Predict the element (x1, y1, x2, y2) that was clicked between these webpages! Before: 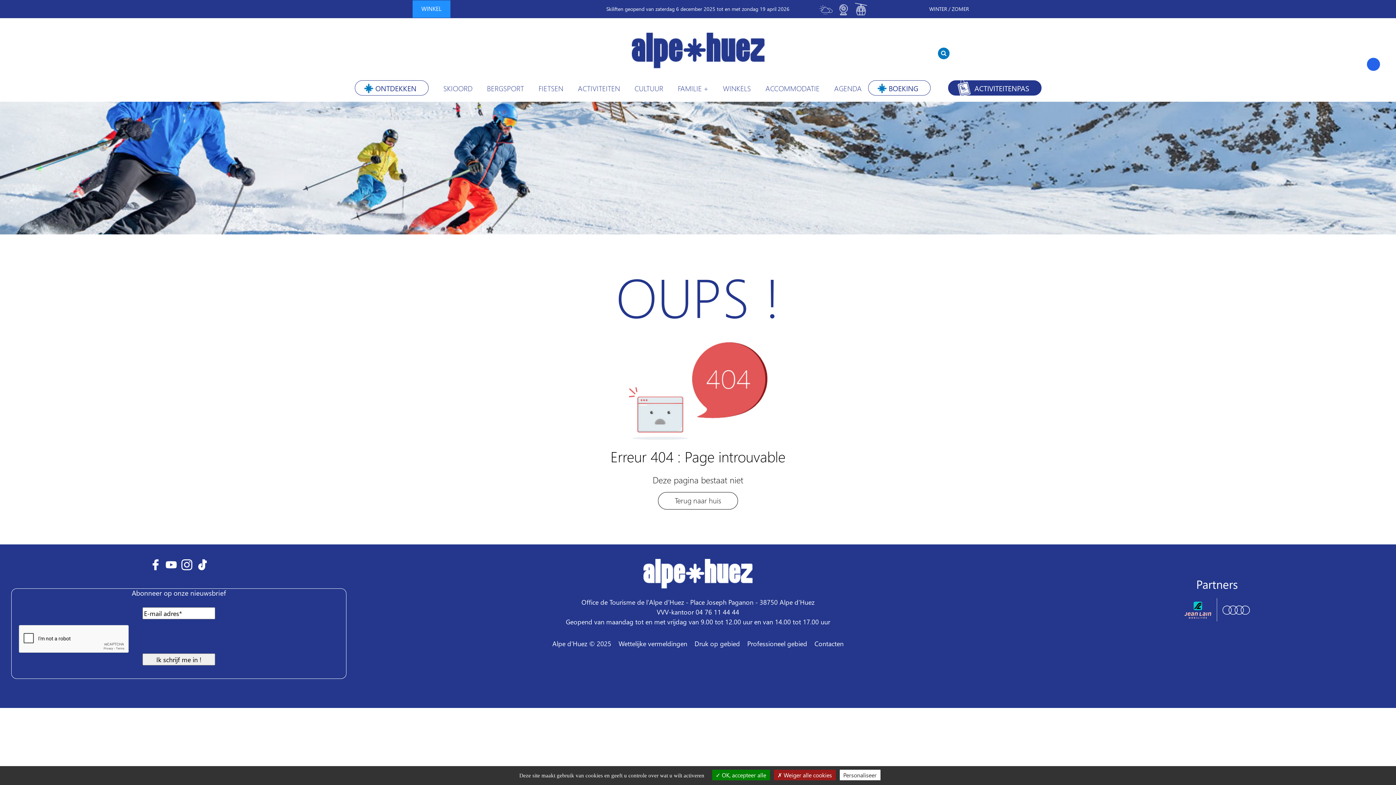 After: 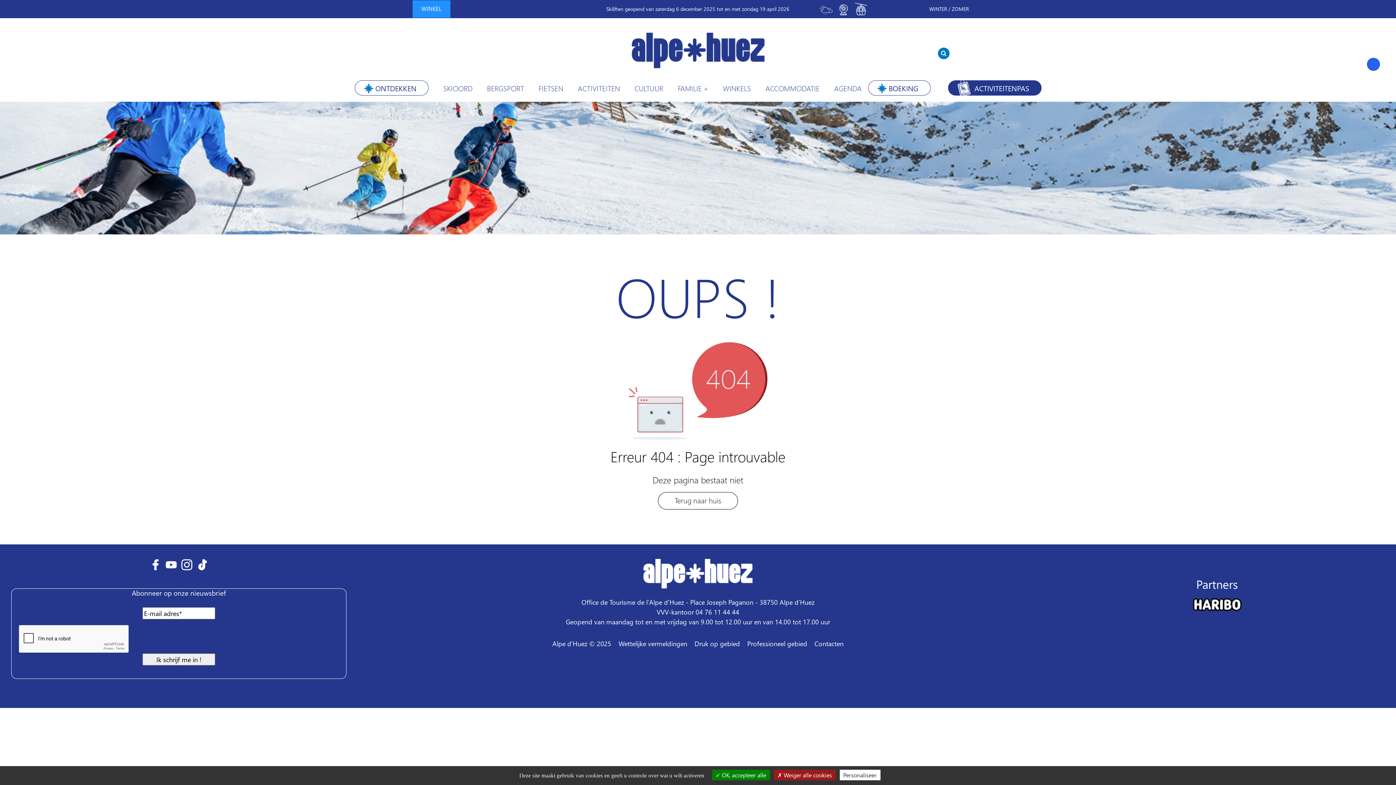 Action: bbox: (854, 9, 867, 16)